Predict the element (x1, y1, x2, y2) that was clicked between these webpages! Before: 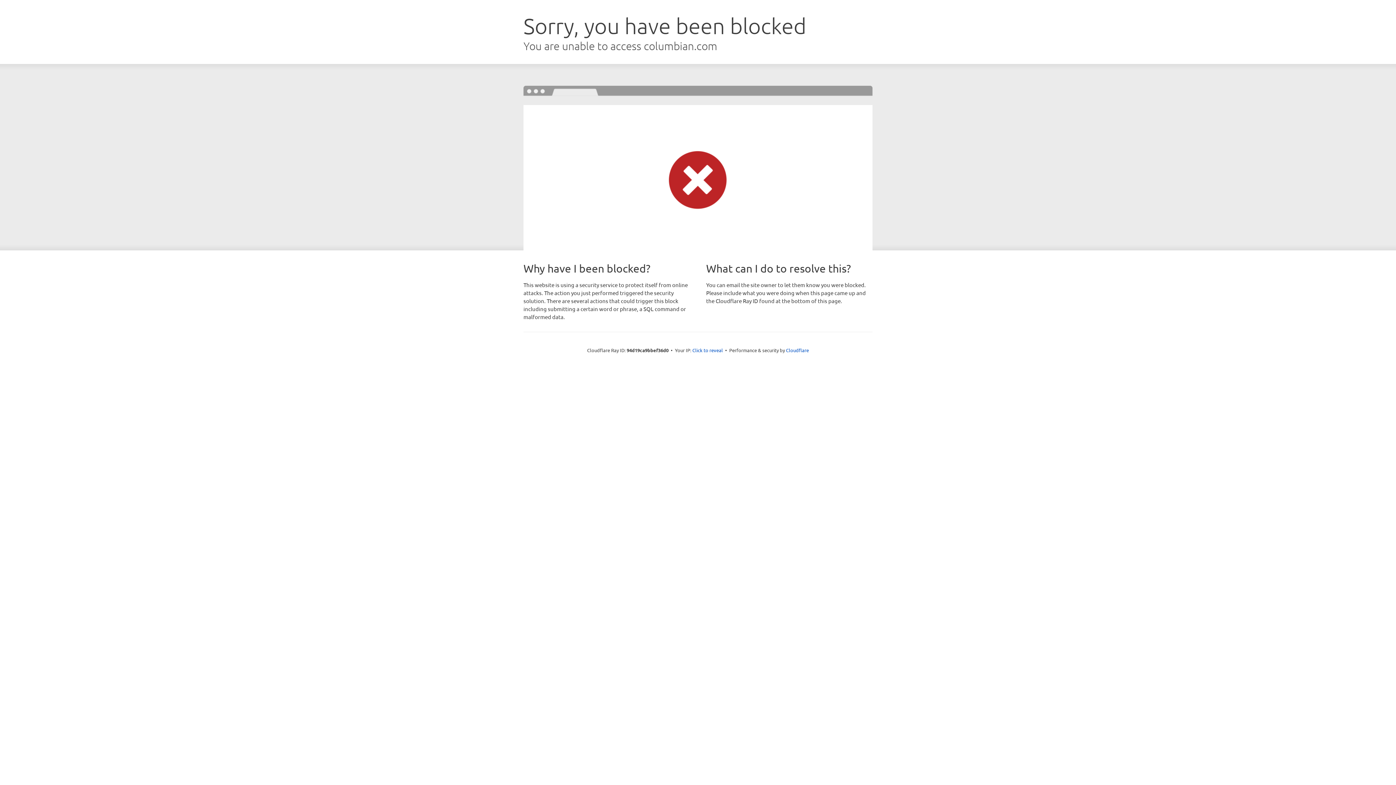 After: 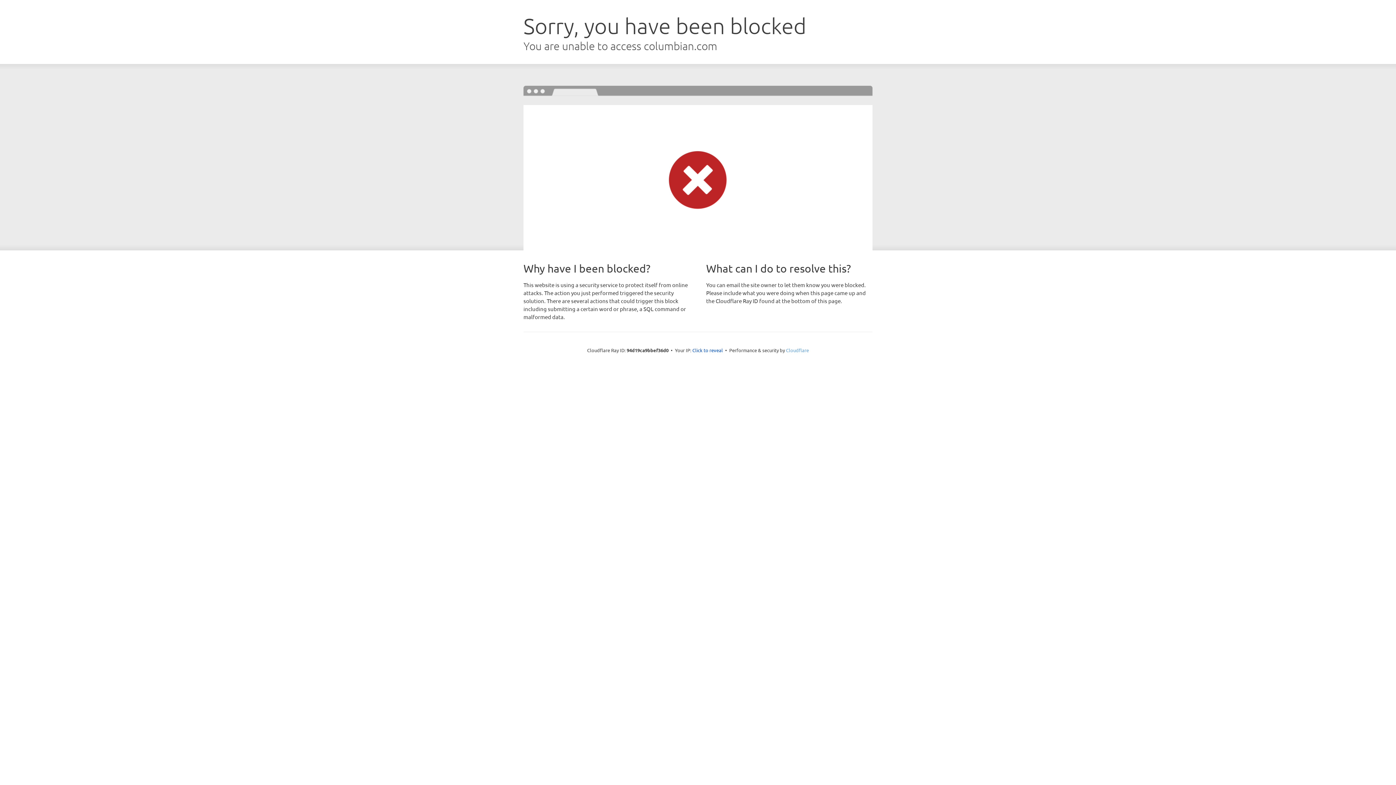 Action: label: Cloudflare bbox: (786, 347, 809, 353)